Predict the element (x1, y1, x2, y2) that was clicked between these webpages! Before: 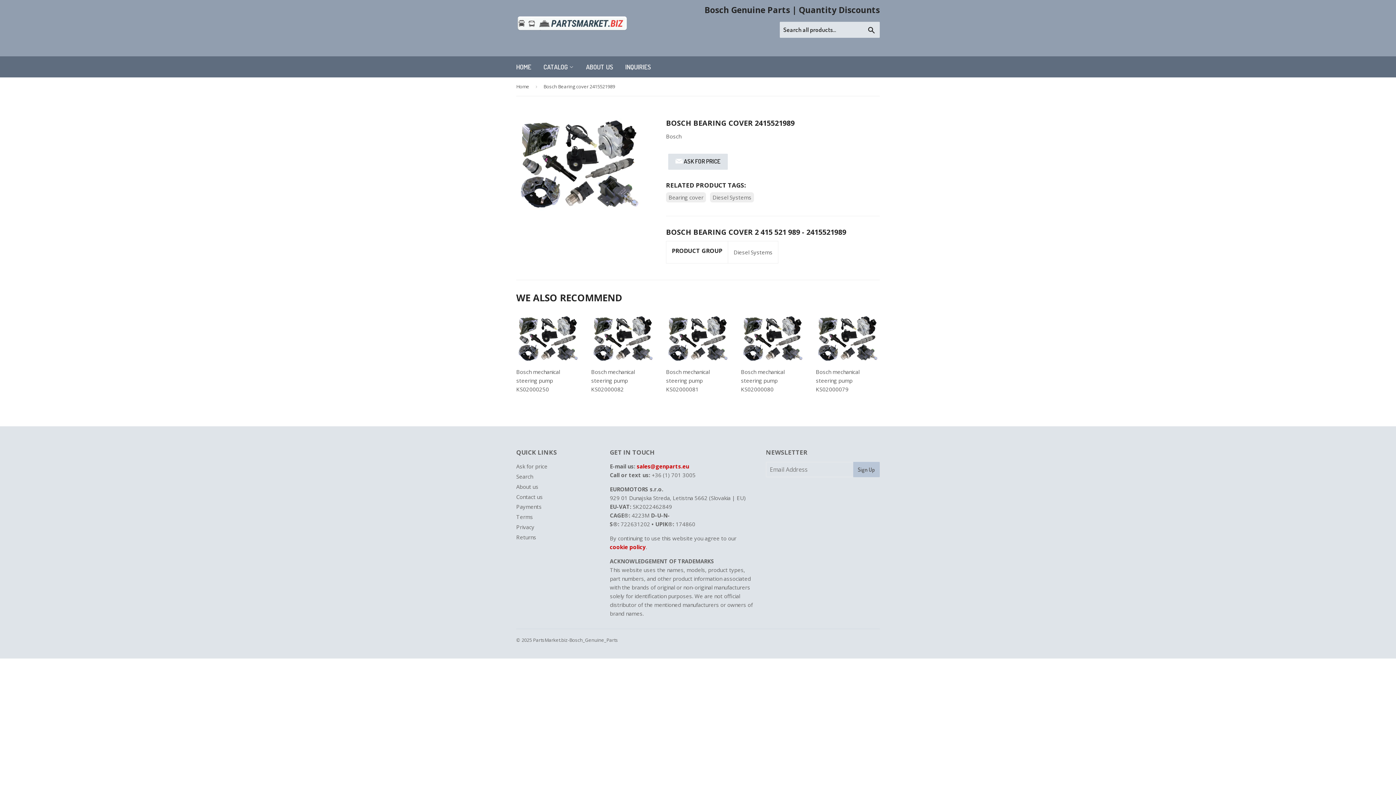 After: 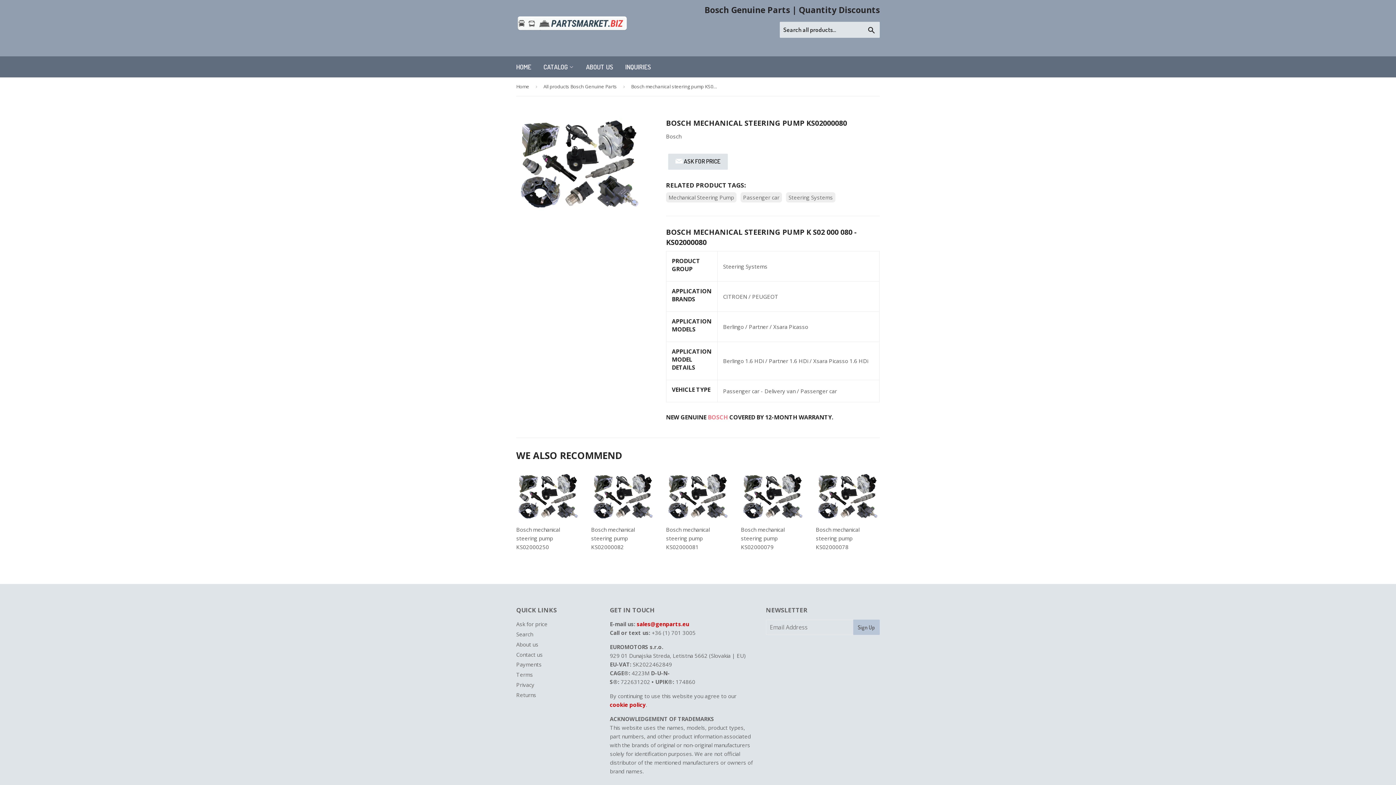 Action: bbox: (741, 315, 805, 393) label: Bosch mechanical steering pump KS02000080